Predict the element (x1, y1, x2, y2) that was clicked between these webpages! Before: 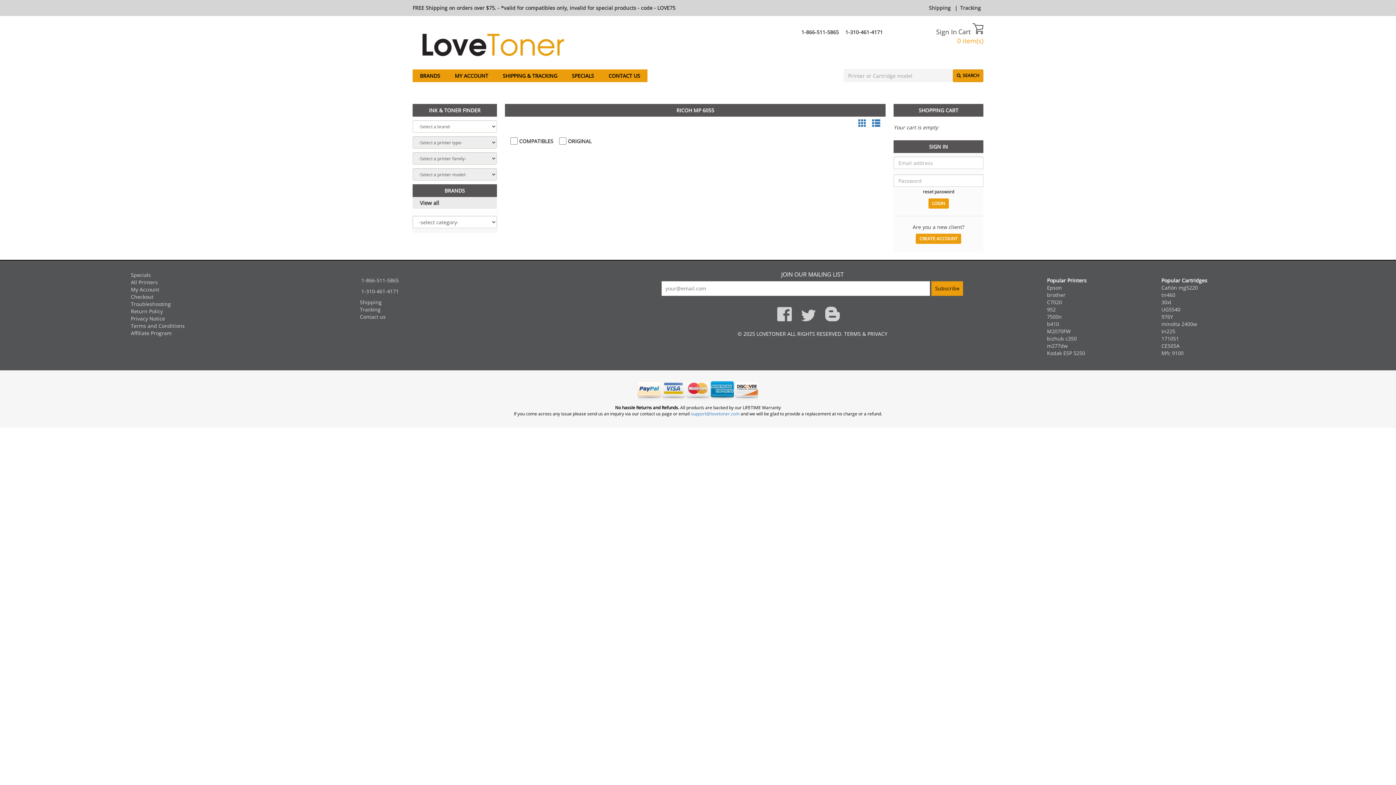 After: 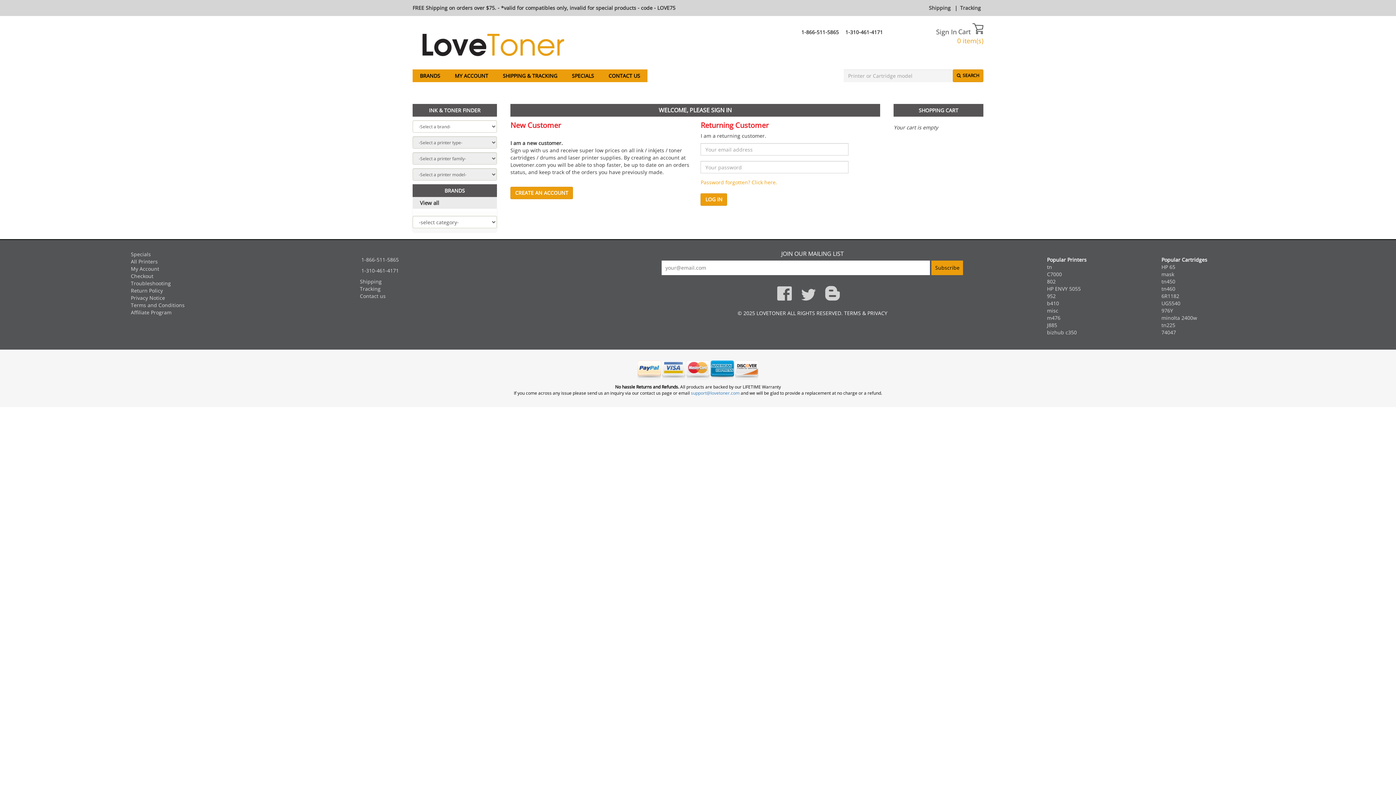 Action: label: MY ACCOUNT bbox: (447, 68, 495, 83)